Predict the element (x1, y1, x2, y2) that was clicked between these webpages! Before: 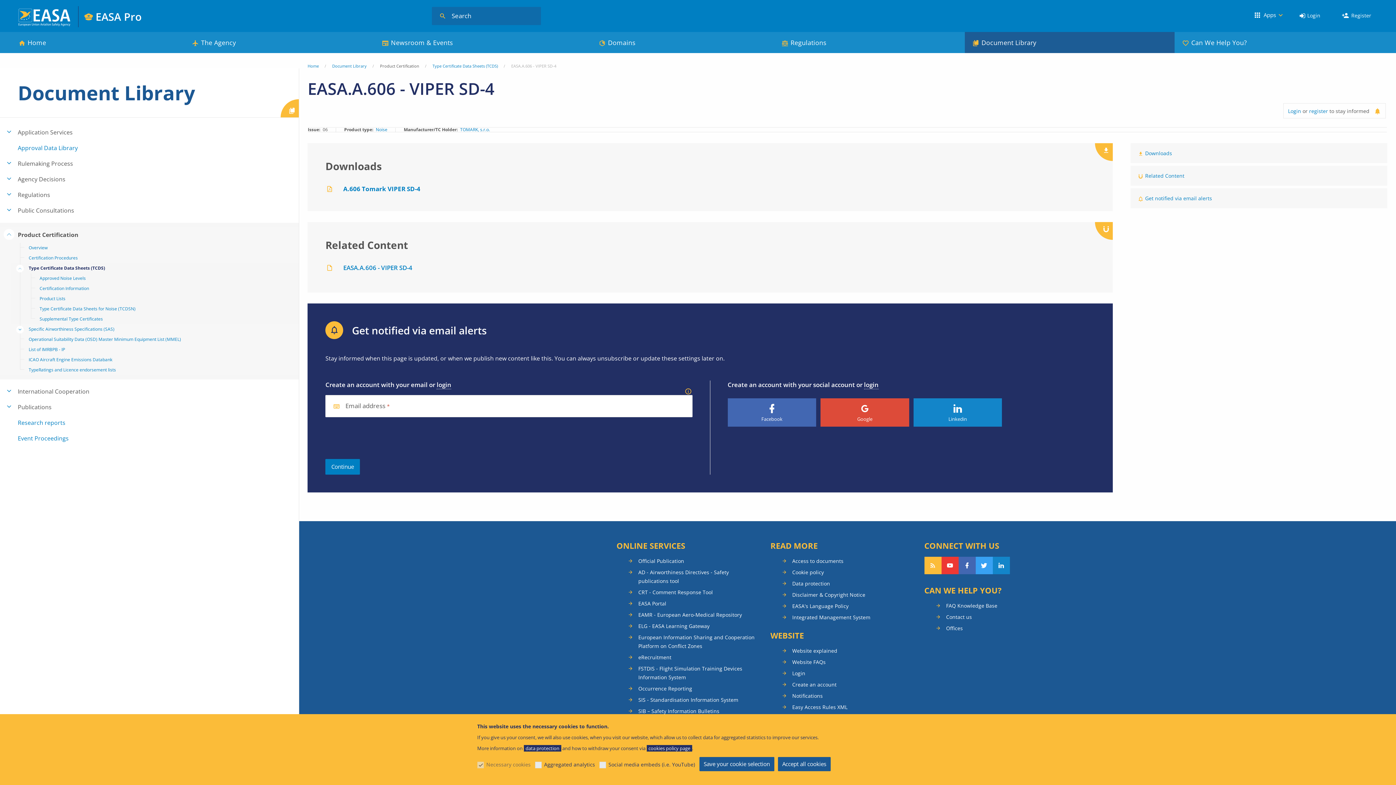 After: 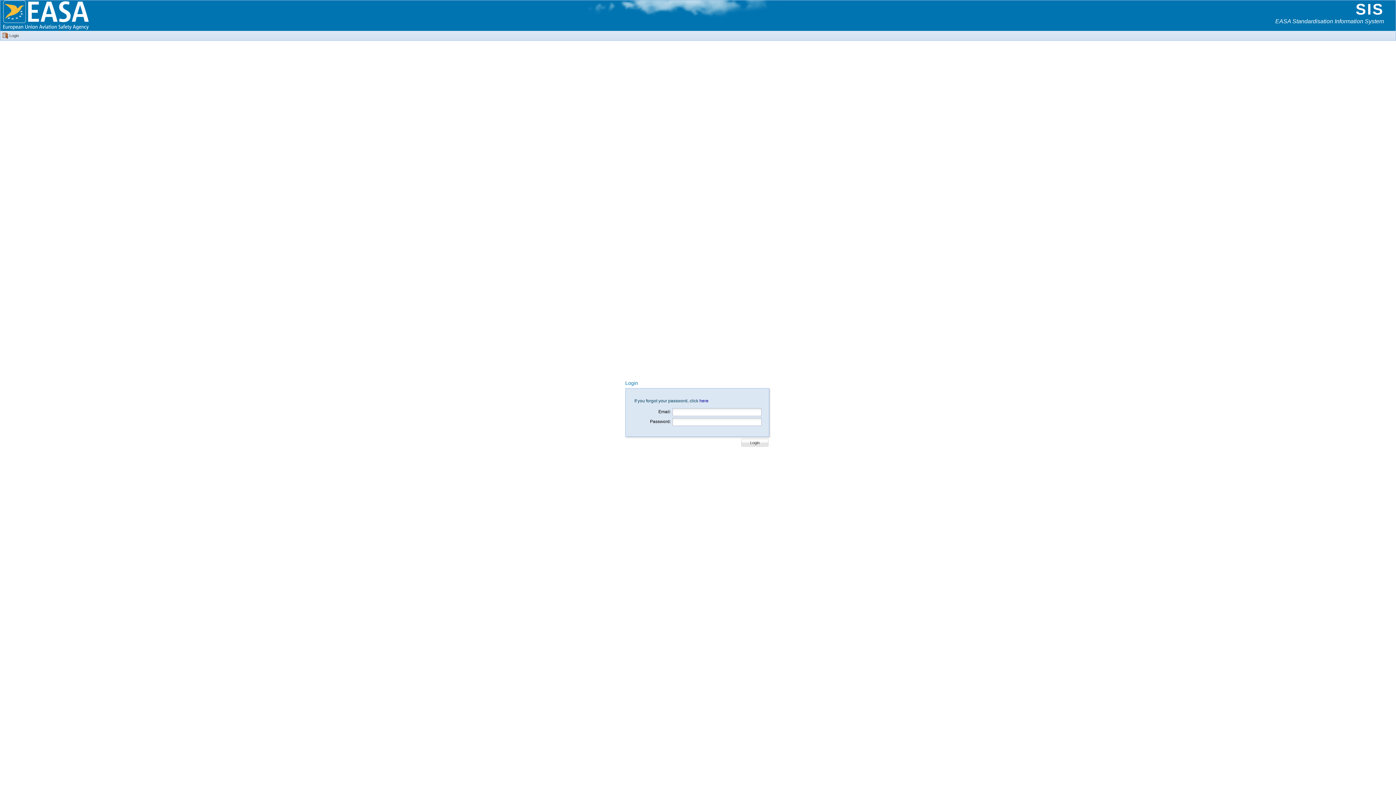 Action: label: SIS - Standardisation Information System bbox: (627, 695, 759, 704)